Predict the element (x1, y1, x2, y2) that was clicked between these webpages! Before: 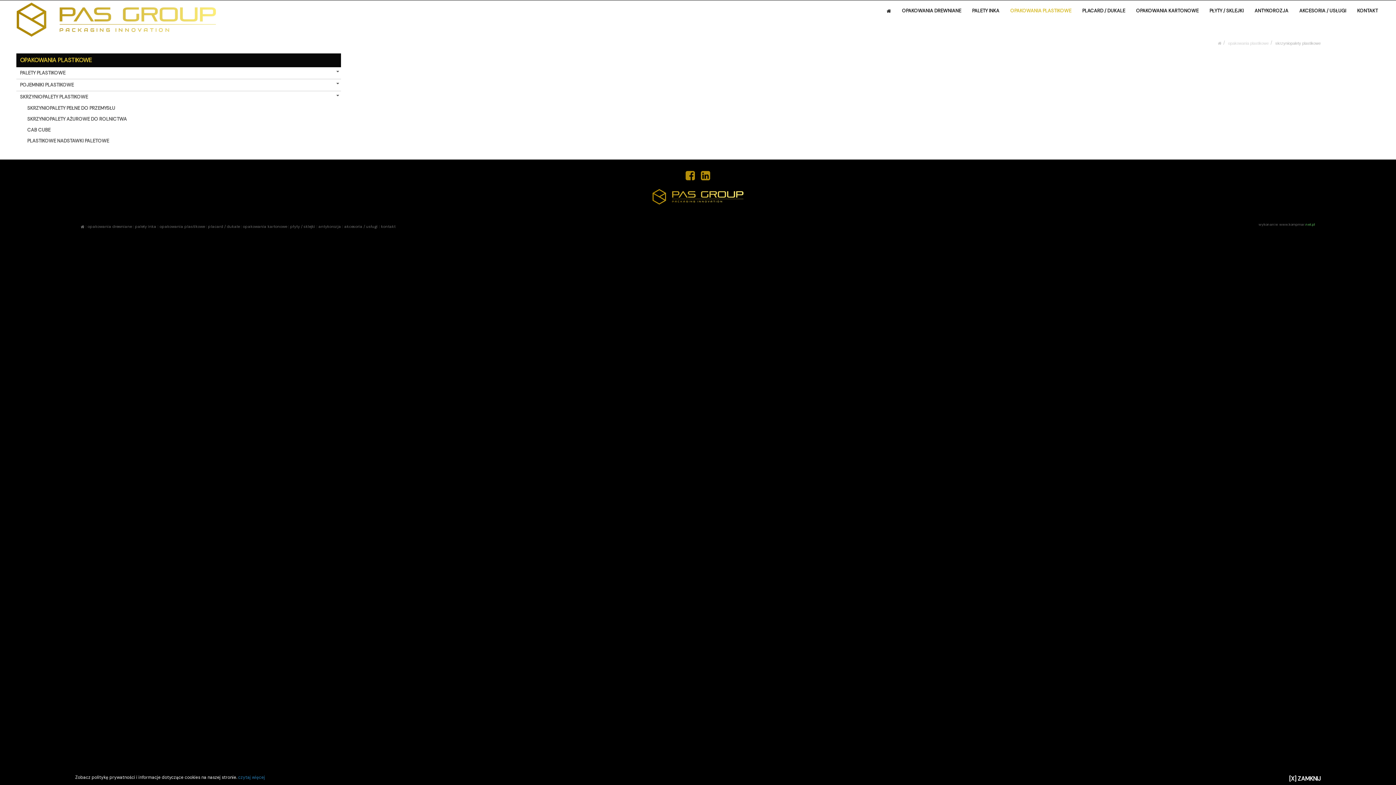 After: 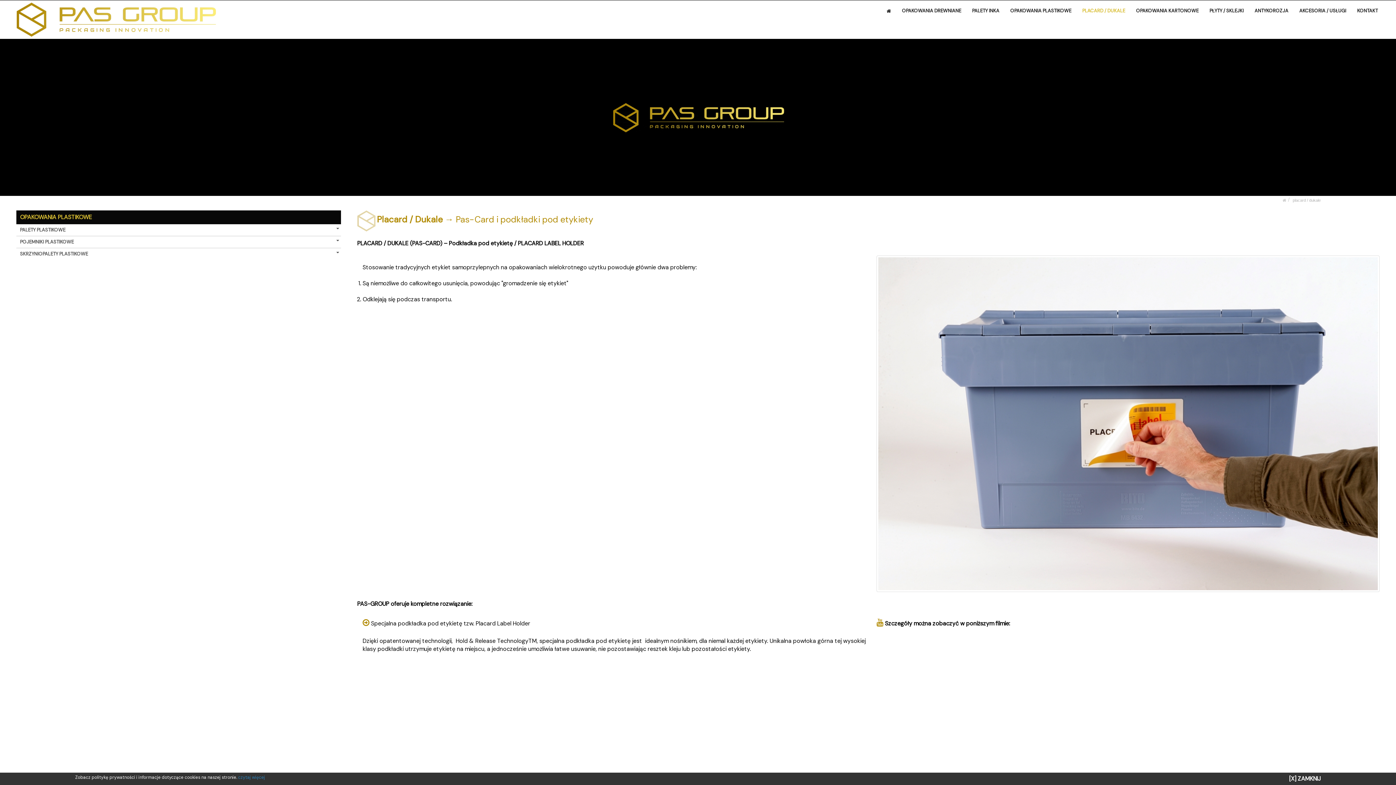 Action: label: placard / dukale bbox: (208, 223, 239, 229)